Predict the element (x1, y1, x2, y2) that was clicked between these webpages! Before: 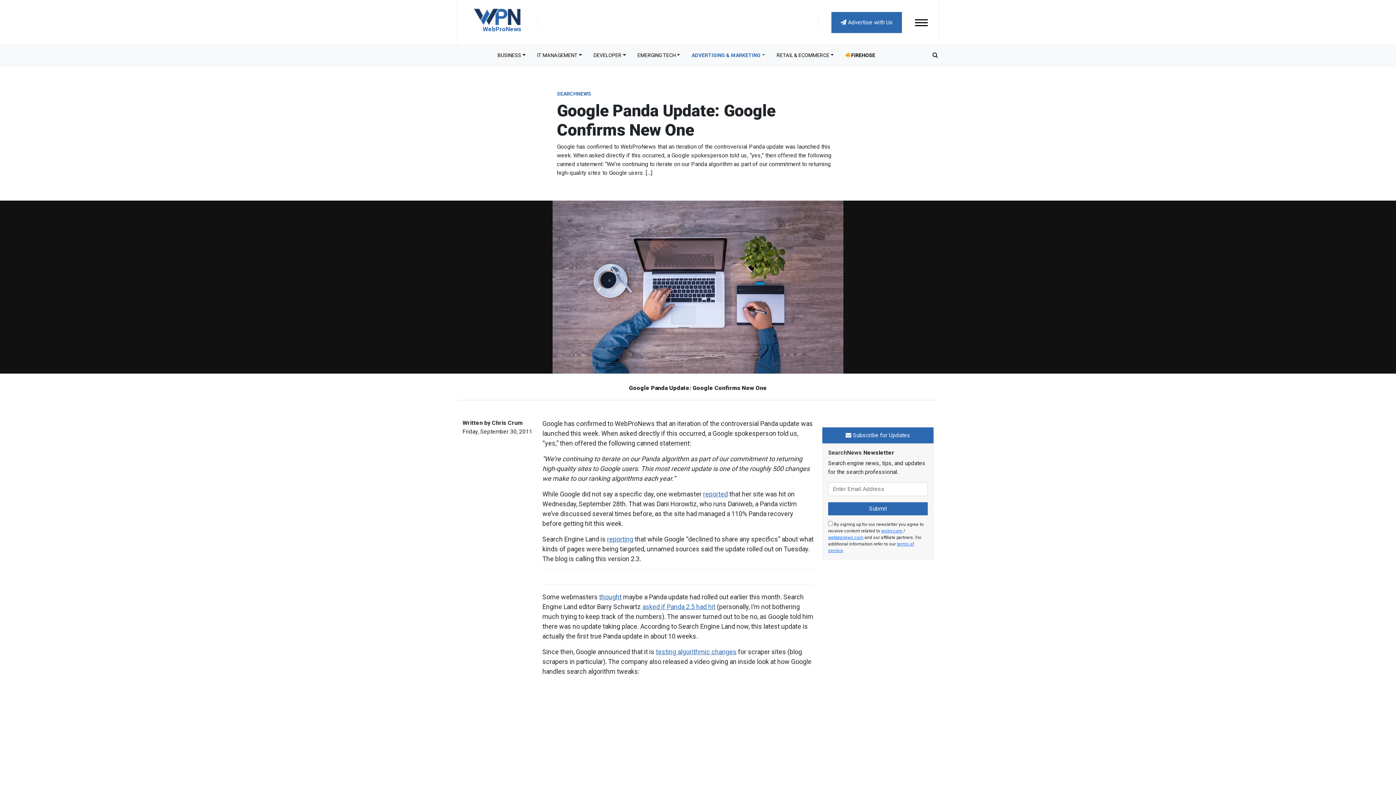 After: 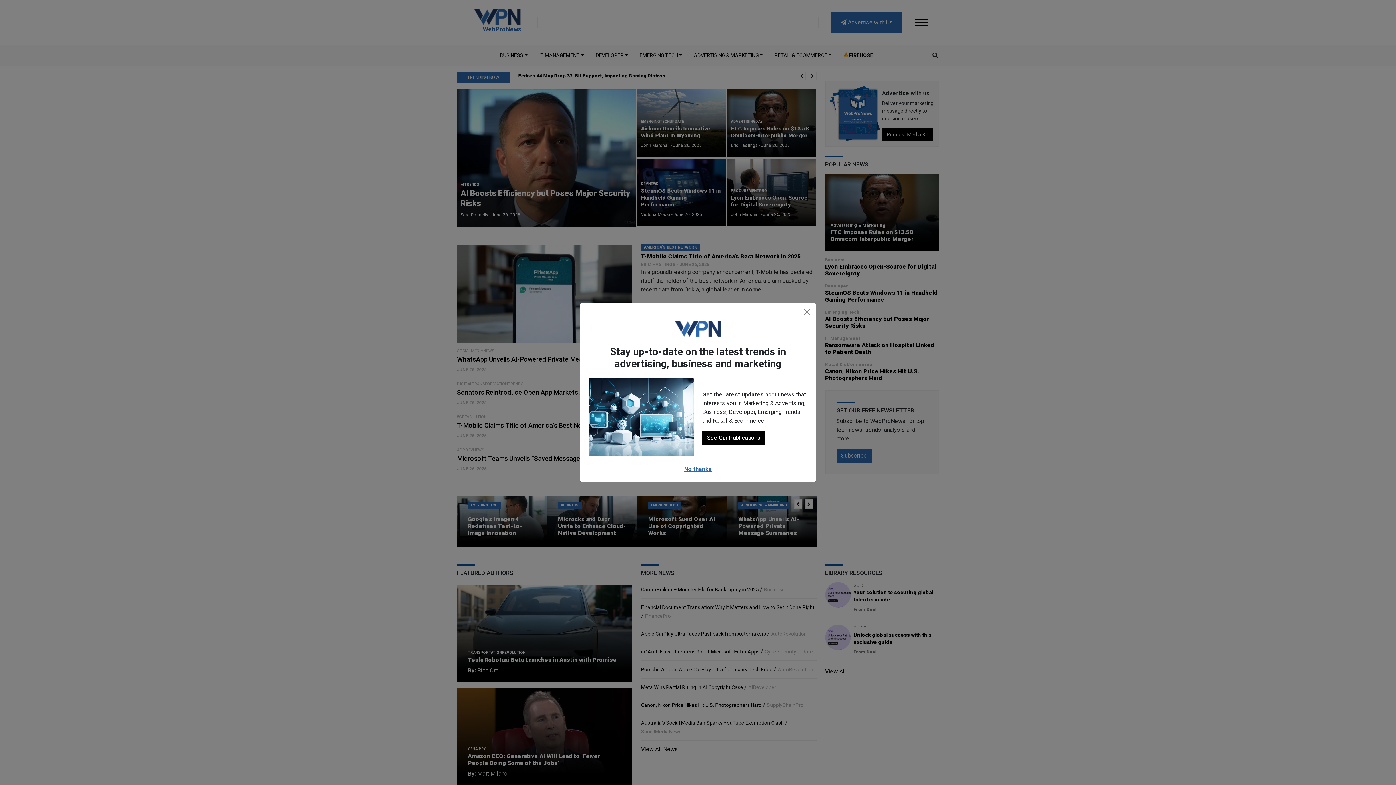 Action: label: 
WebProNews bbox: (474, 10, 520, 36)